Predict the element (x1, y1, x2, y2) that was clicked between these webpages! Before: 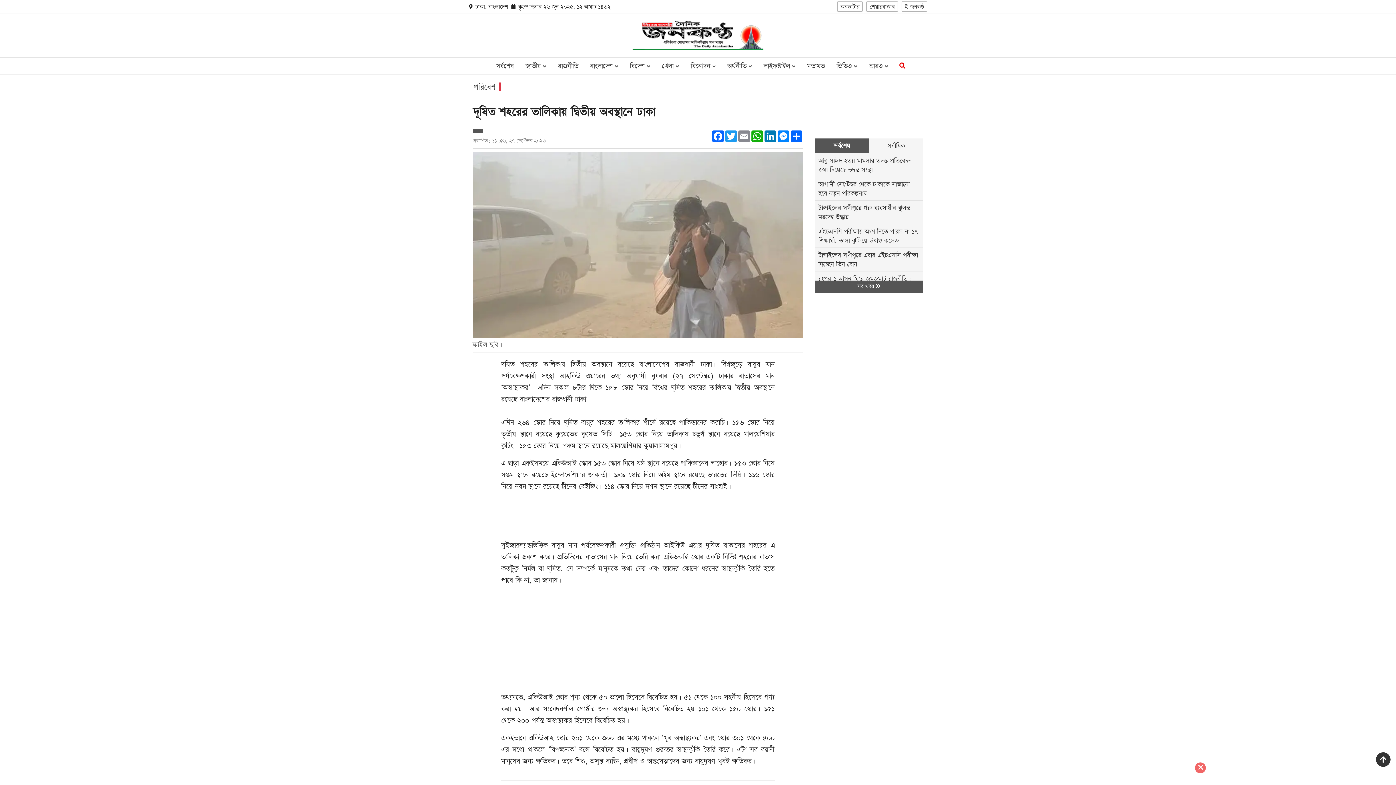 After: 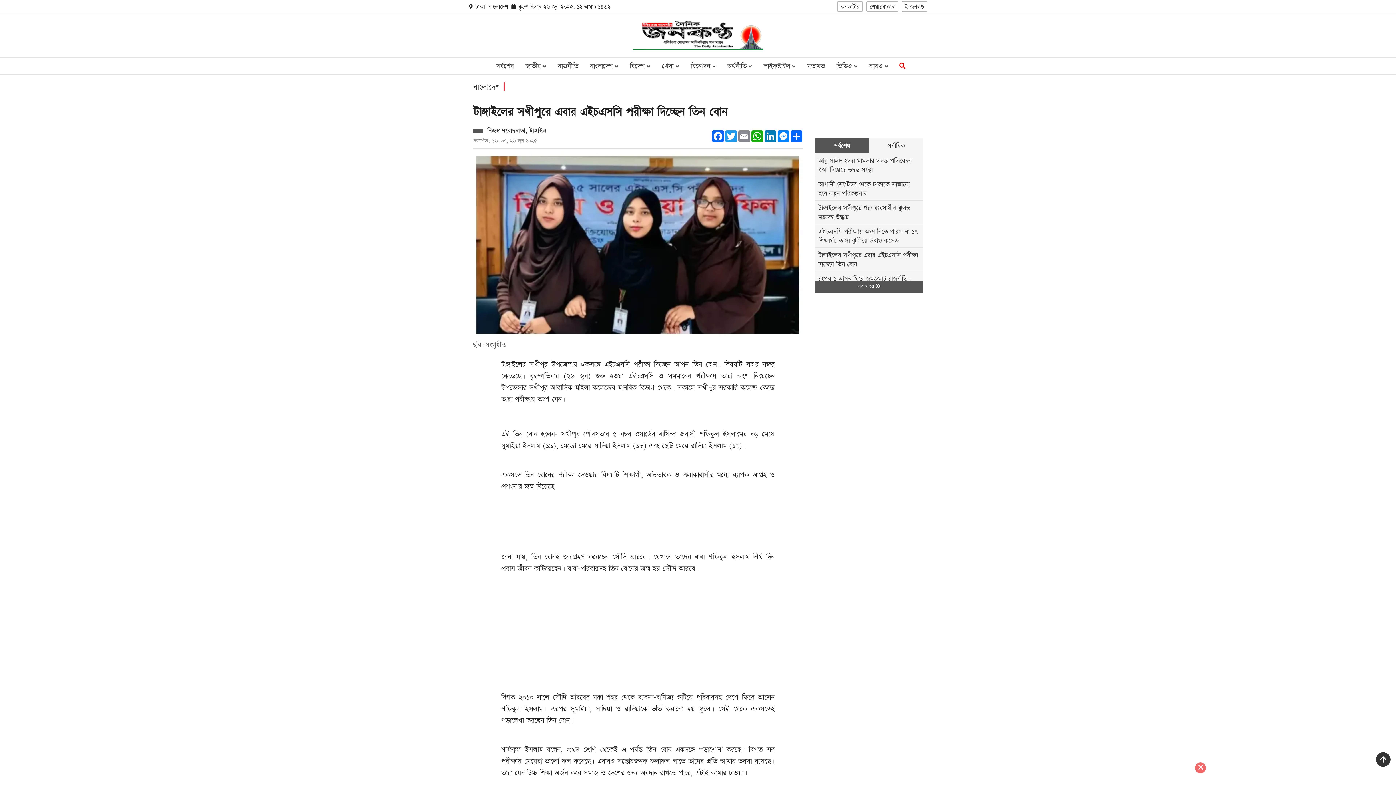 Action: bbox: (817, 250, 920, 268) label: টাঙ্গাইলের সখীপুরে এবার এইচএসসি পরীক্ষা দিচ্ছেন তিন বোন